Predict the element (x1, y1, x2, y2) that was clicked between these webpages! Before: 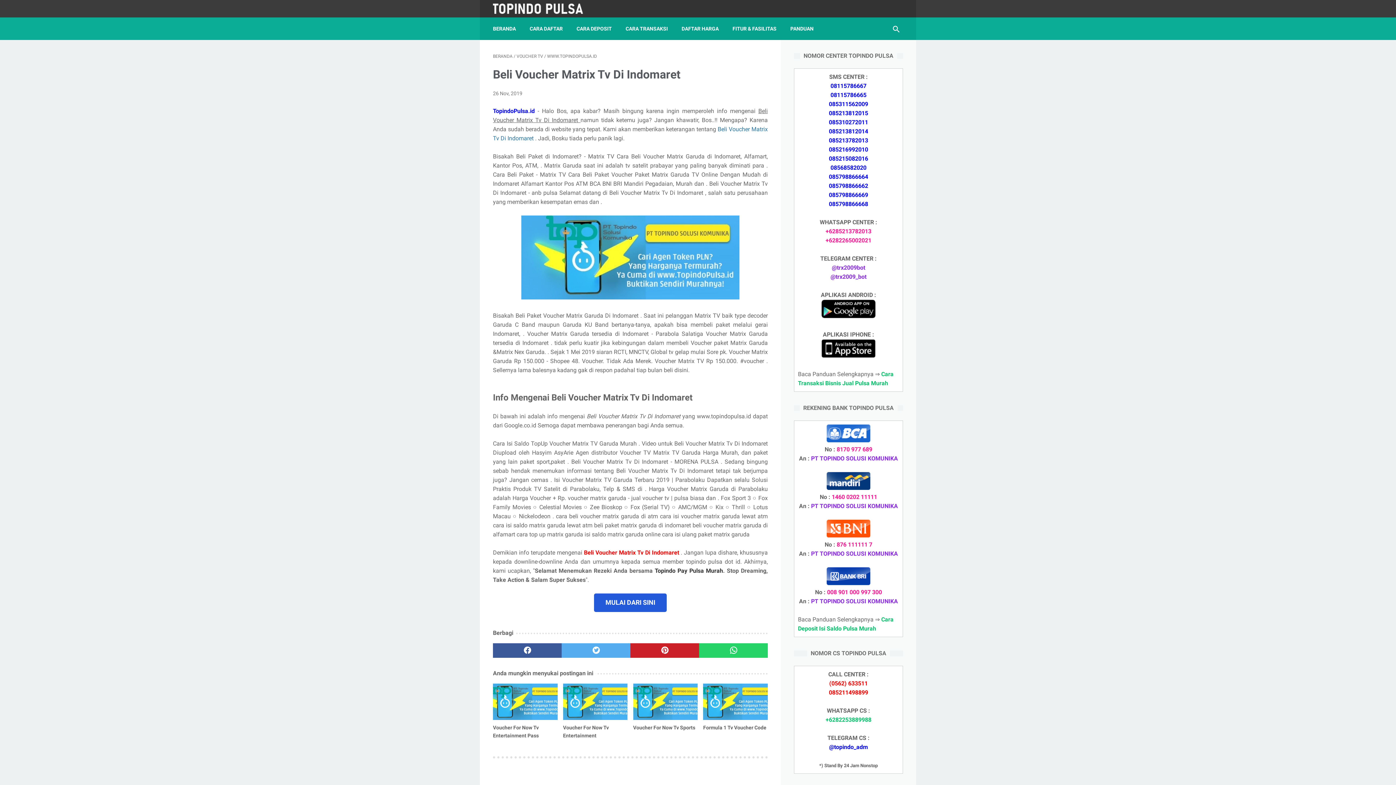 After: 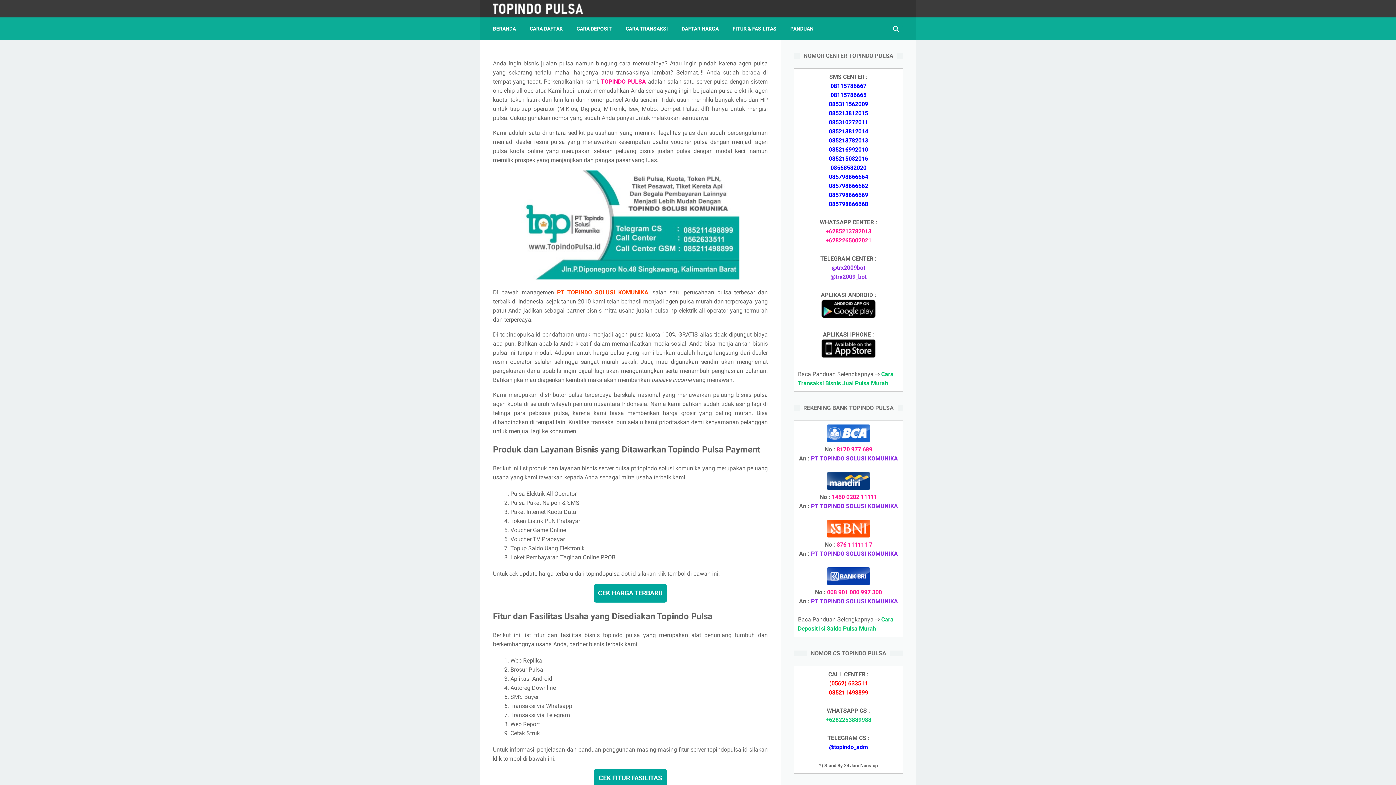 Action: bbox: (521, 294, 739, 301)